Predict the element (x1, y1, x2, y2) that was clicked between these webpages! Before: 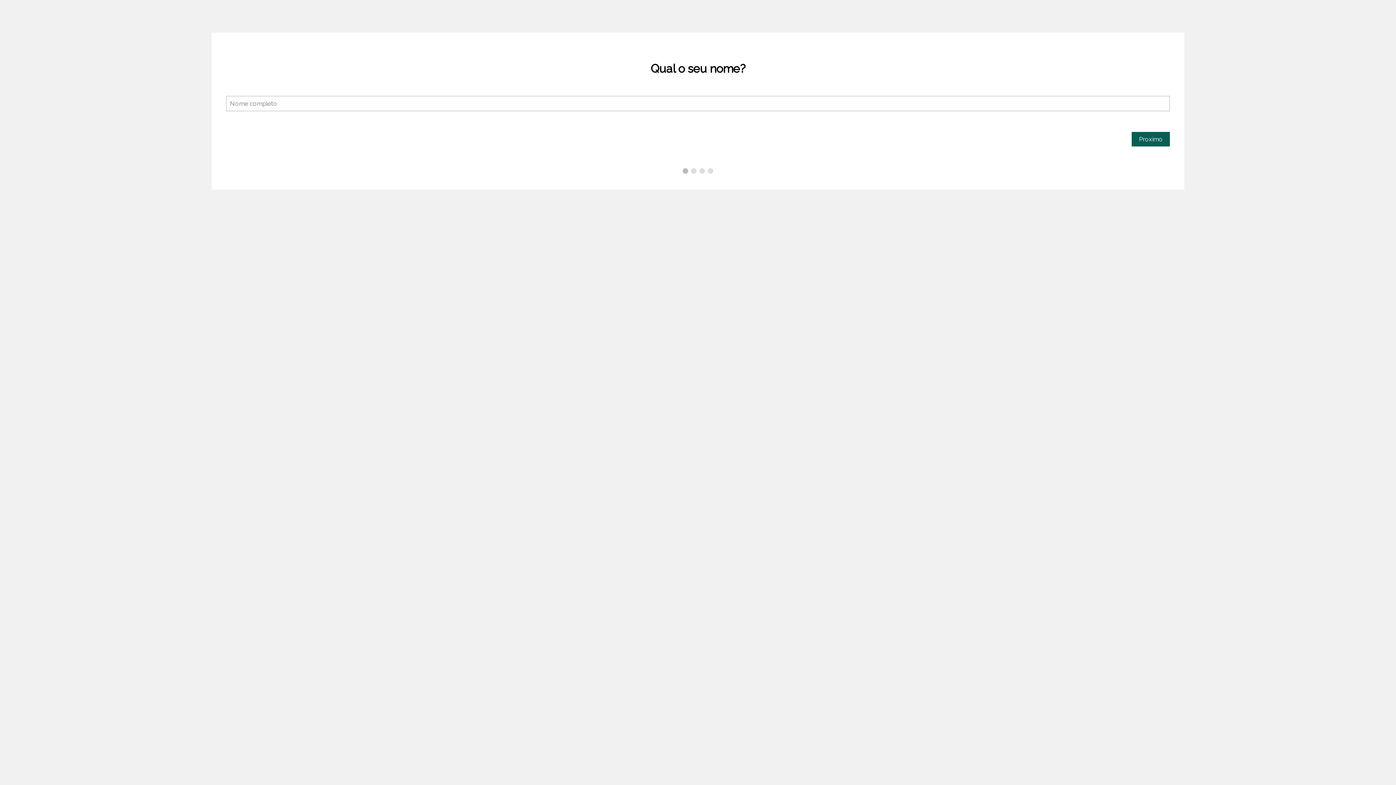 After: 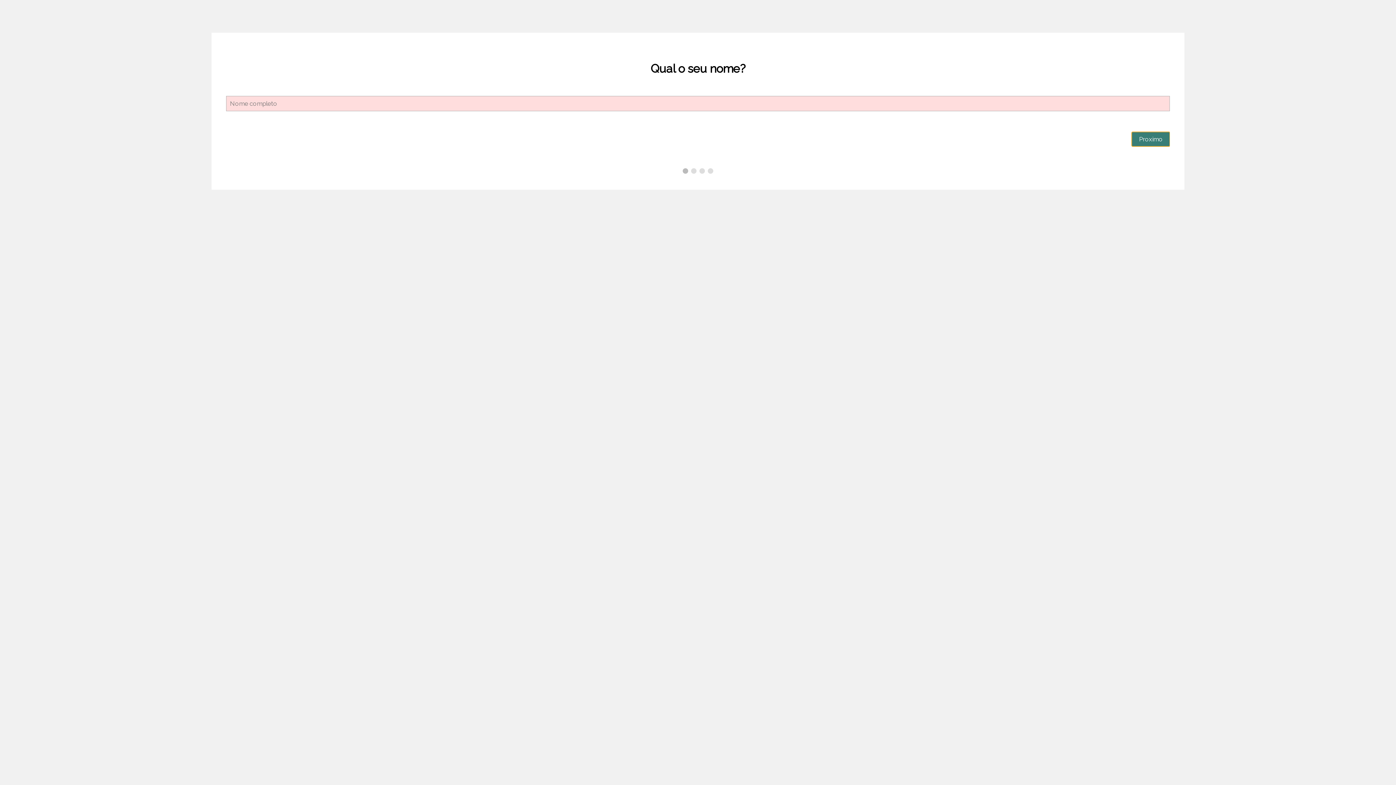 Action: bbox: (1132, 132, 1170, 146) label: Proximo